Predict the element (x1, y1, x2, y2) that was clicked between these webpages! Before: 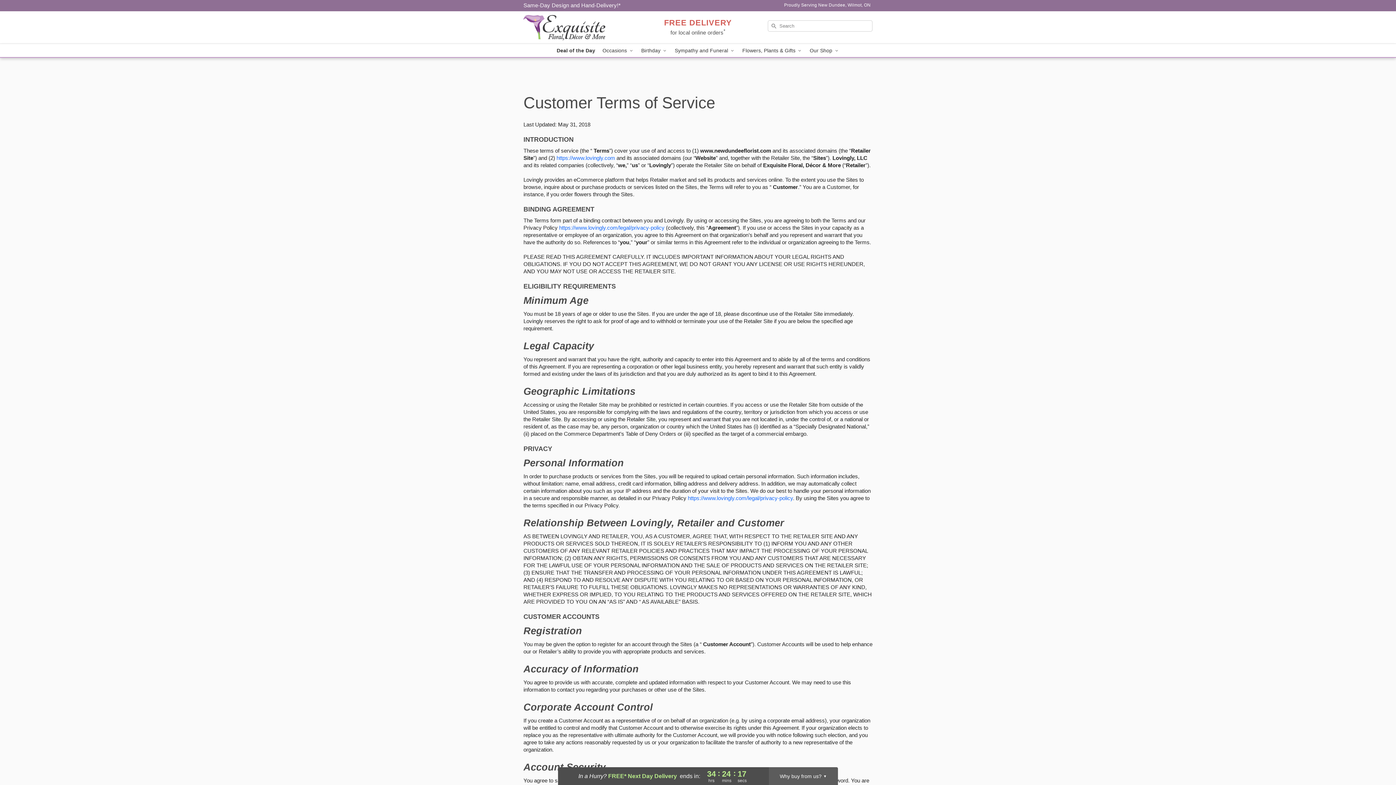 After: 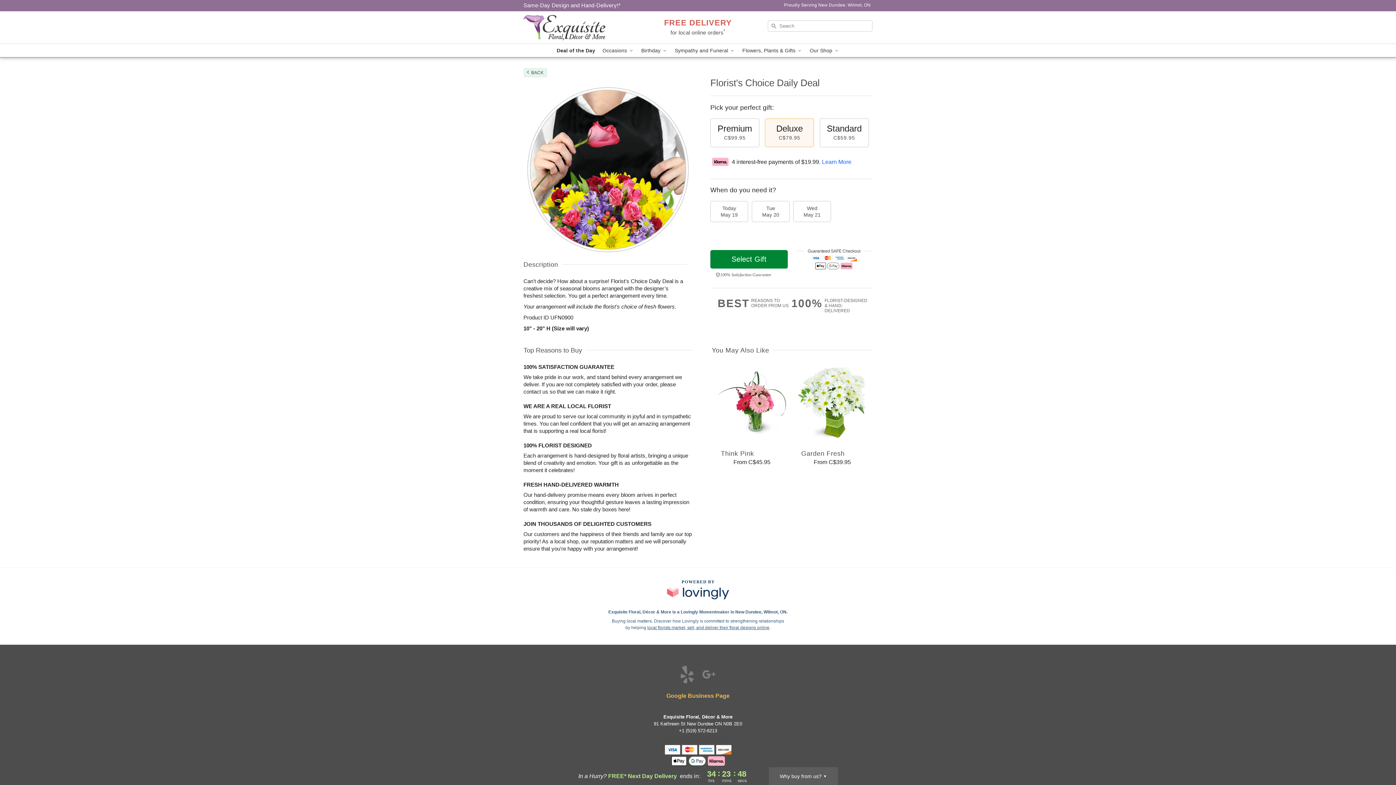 Action: label: Deal of the Day bbox: (553, 44, 599, 57)